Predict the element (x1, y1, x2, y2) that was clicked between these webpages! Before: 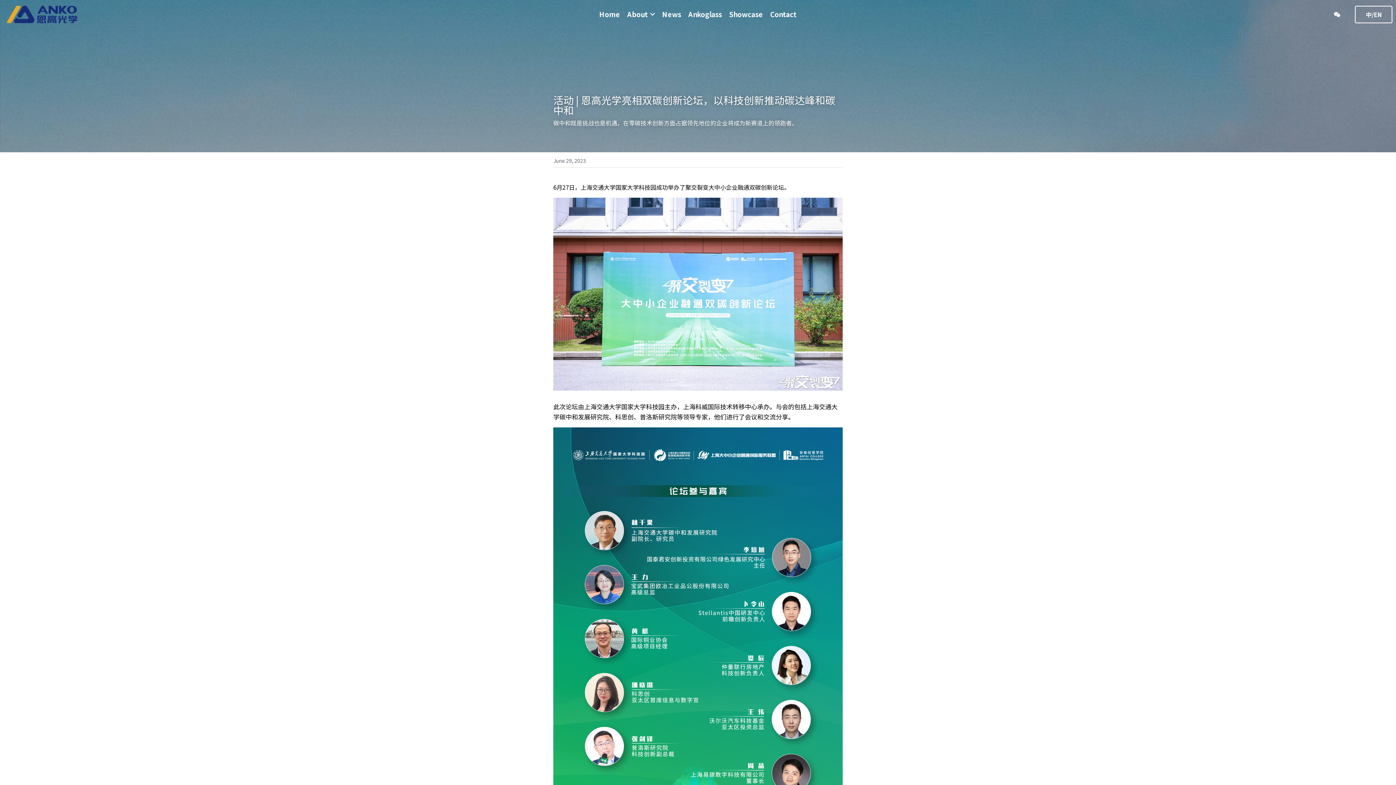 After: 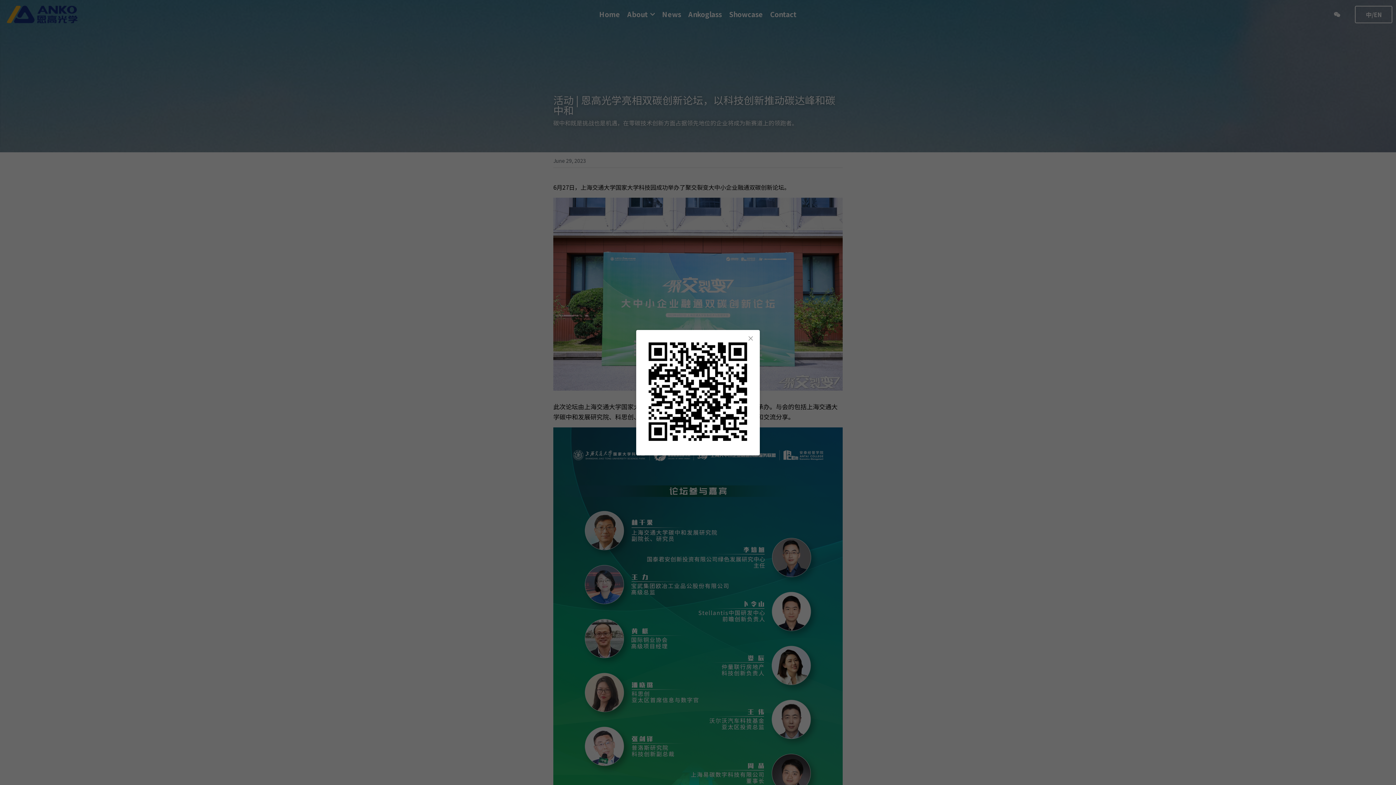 Action: bbox: (1334, 11, 1340, 17) label: Social media links